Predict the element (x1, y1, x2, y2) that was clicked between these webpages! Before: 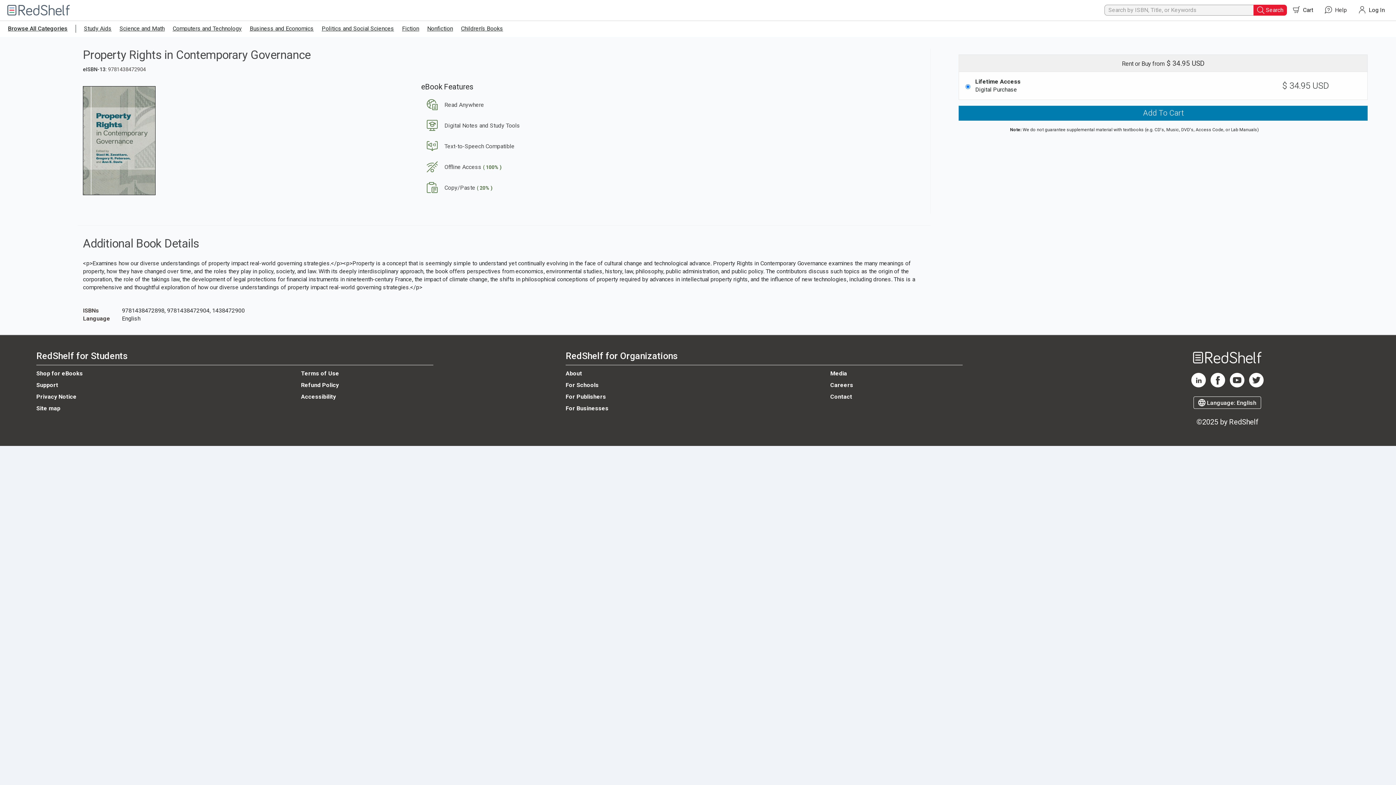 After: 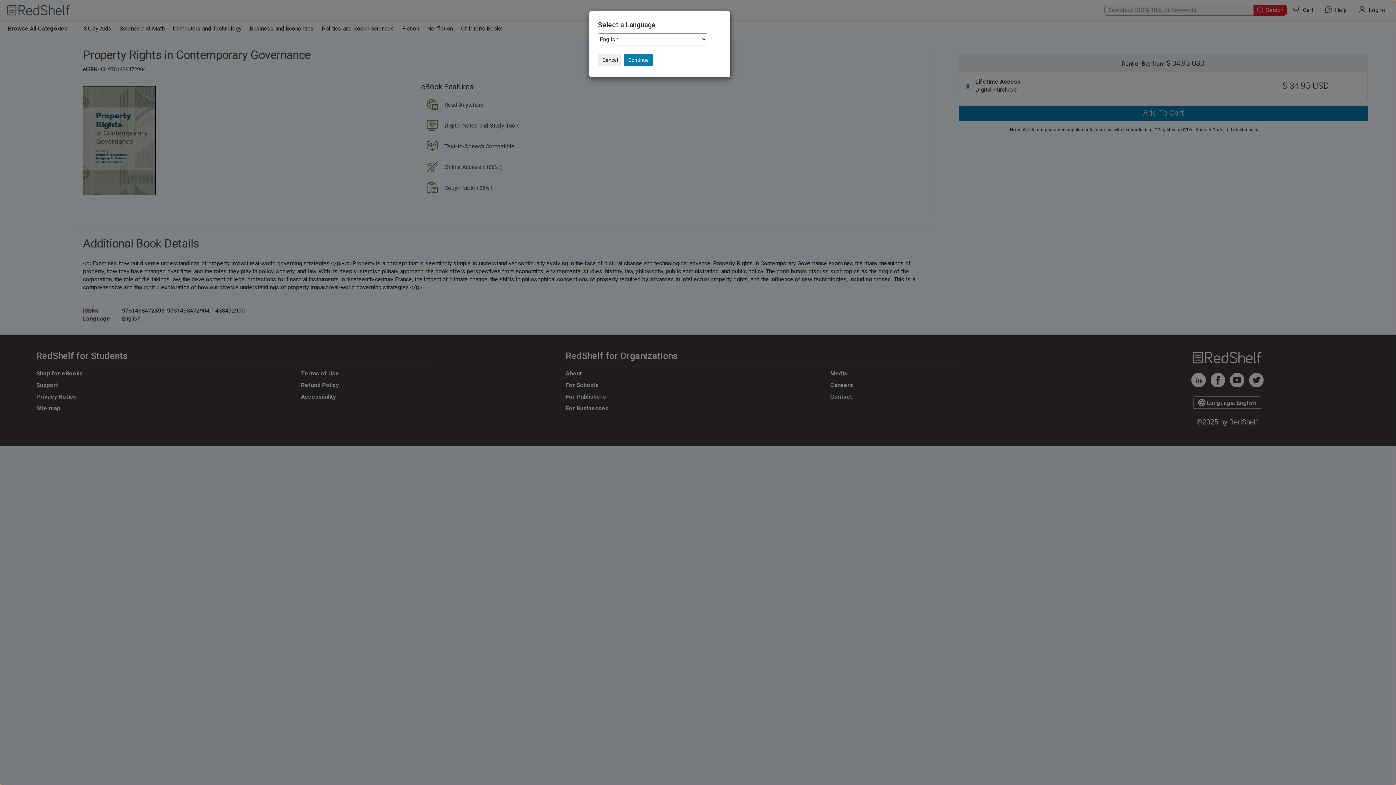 Action: bbox: (1193, 396, 1261, 409) label:  Language: English